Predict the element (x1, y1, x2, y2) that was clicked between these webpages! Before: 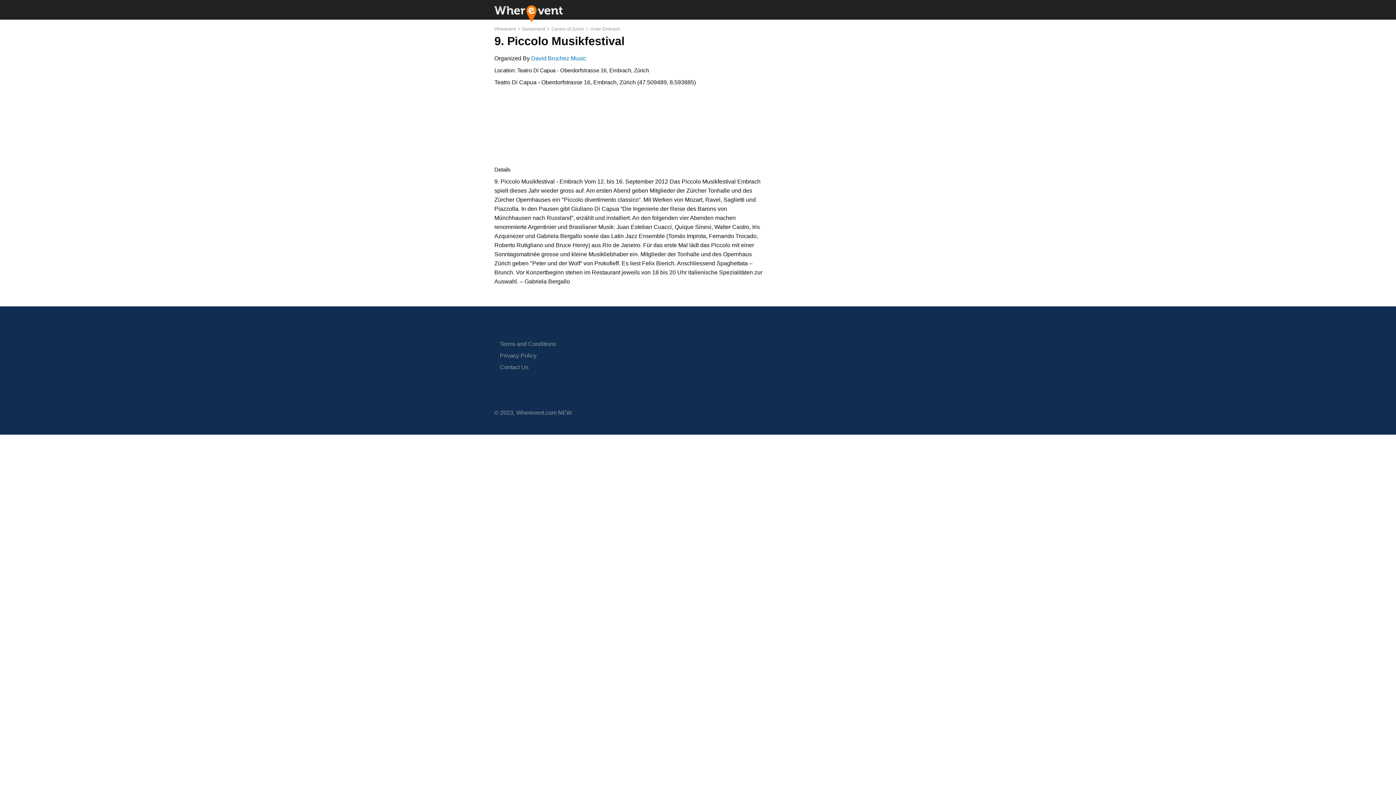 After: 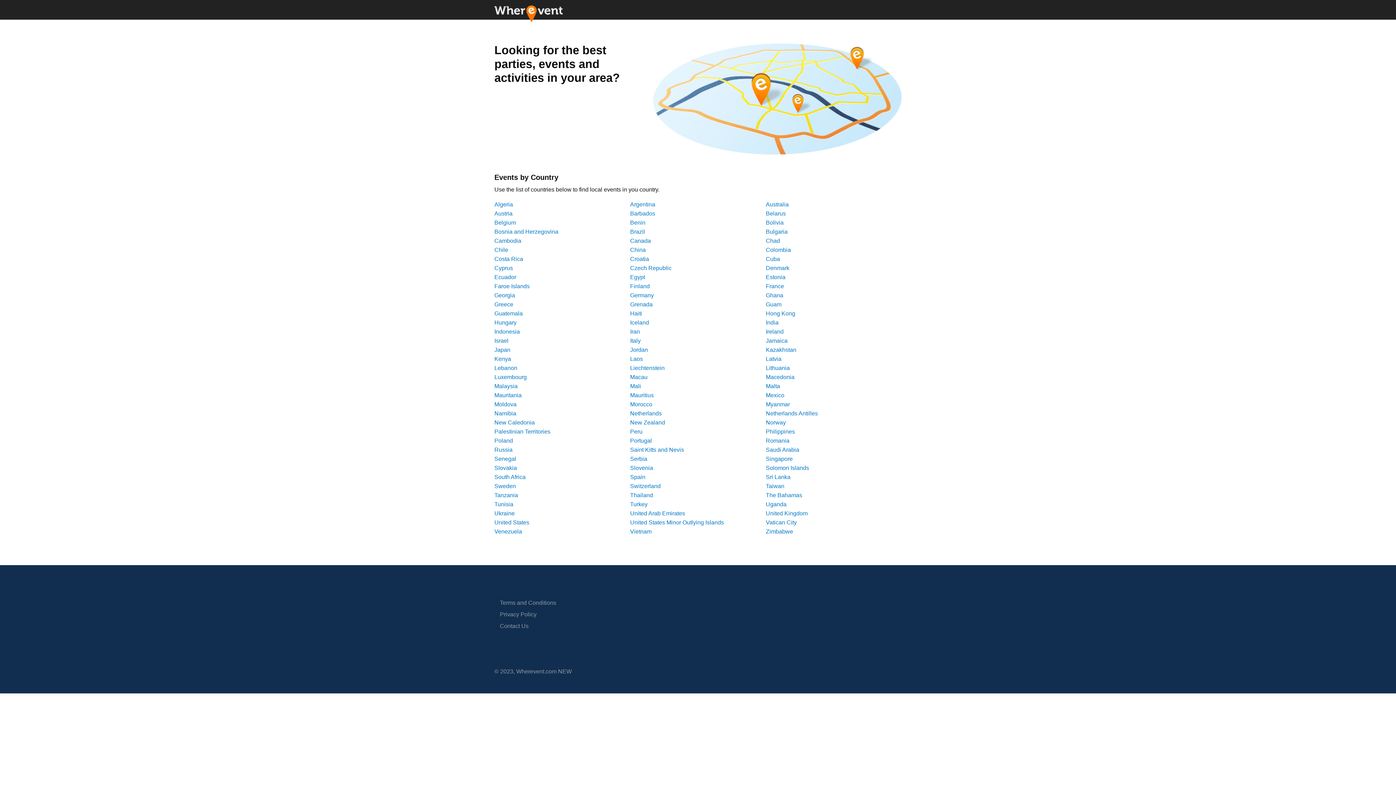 Action: bbox: (494, 5, 562, 22)